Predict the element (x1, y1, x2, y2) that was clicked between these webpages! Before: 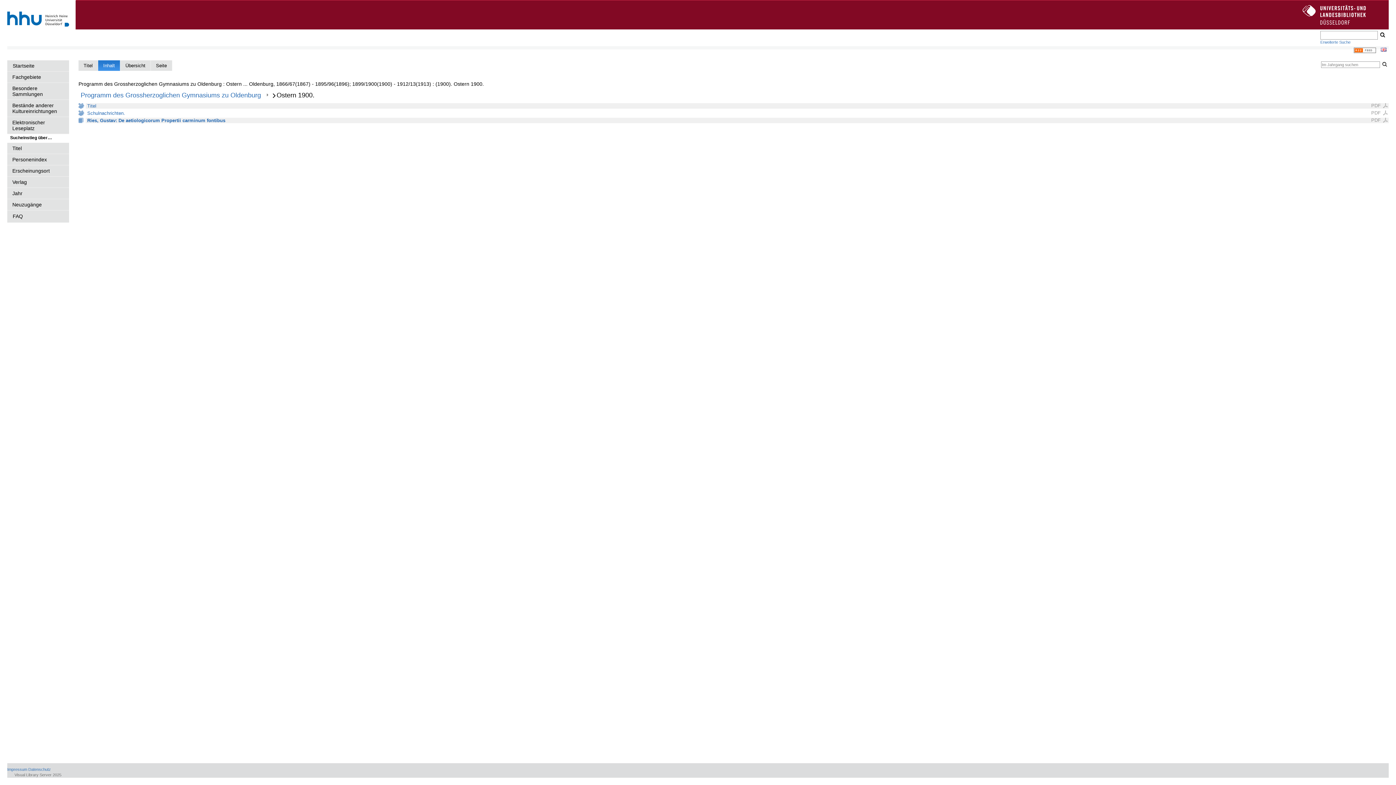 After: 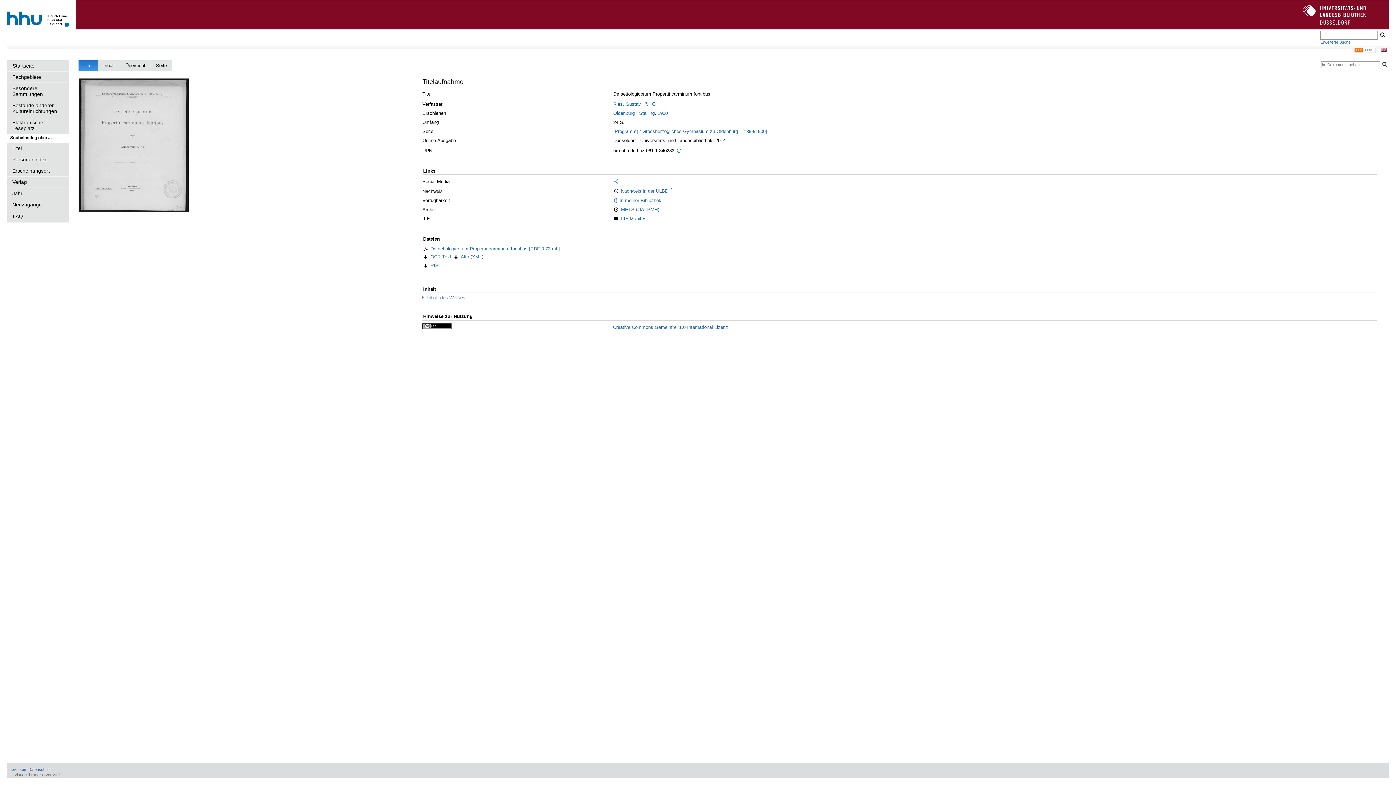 Action: label: Ries, Gustav: De aetiologicorum Propertii carminum fontibus bbox: (87, 117, 1360, 123)